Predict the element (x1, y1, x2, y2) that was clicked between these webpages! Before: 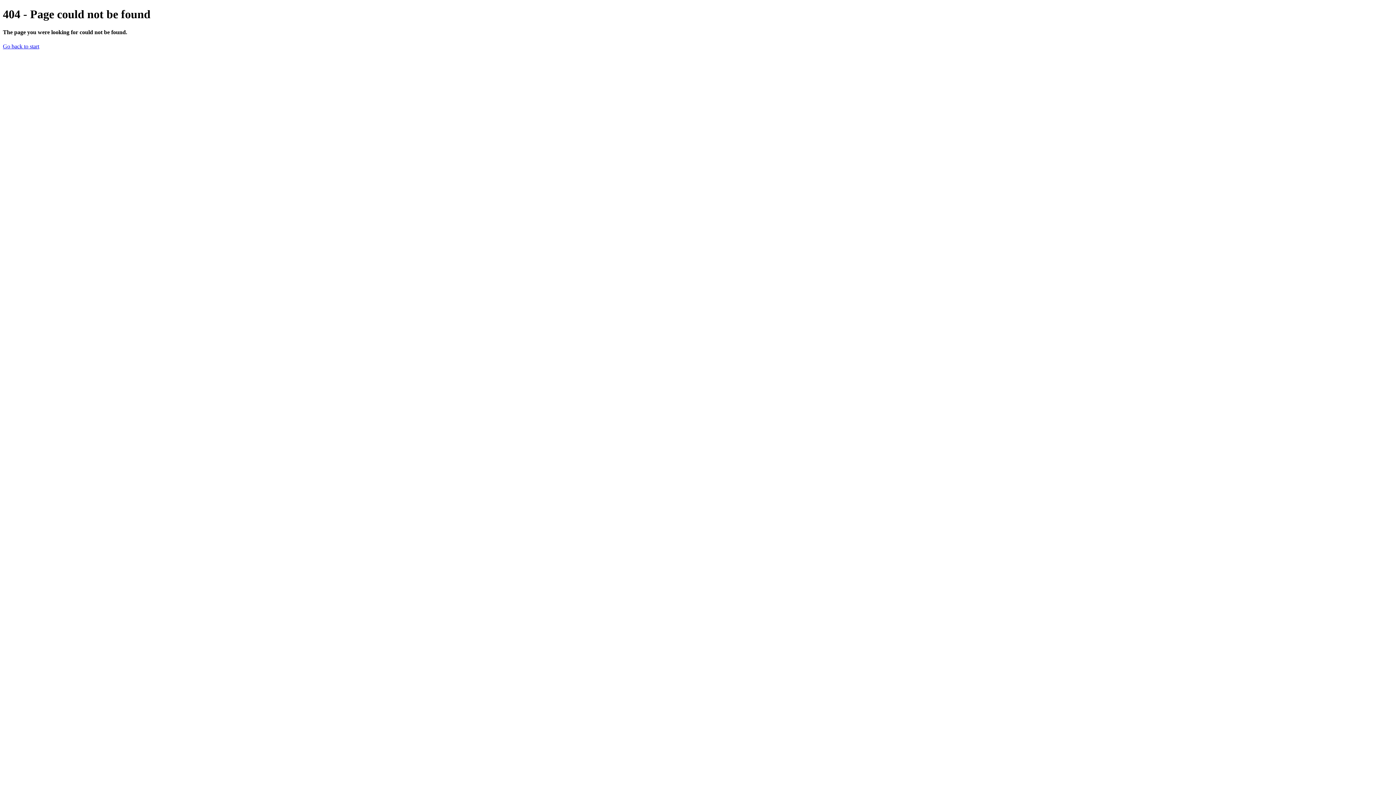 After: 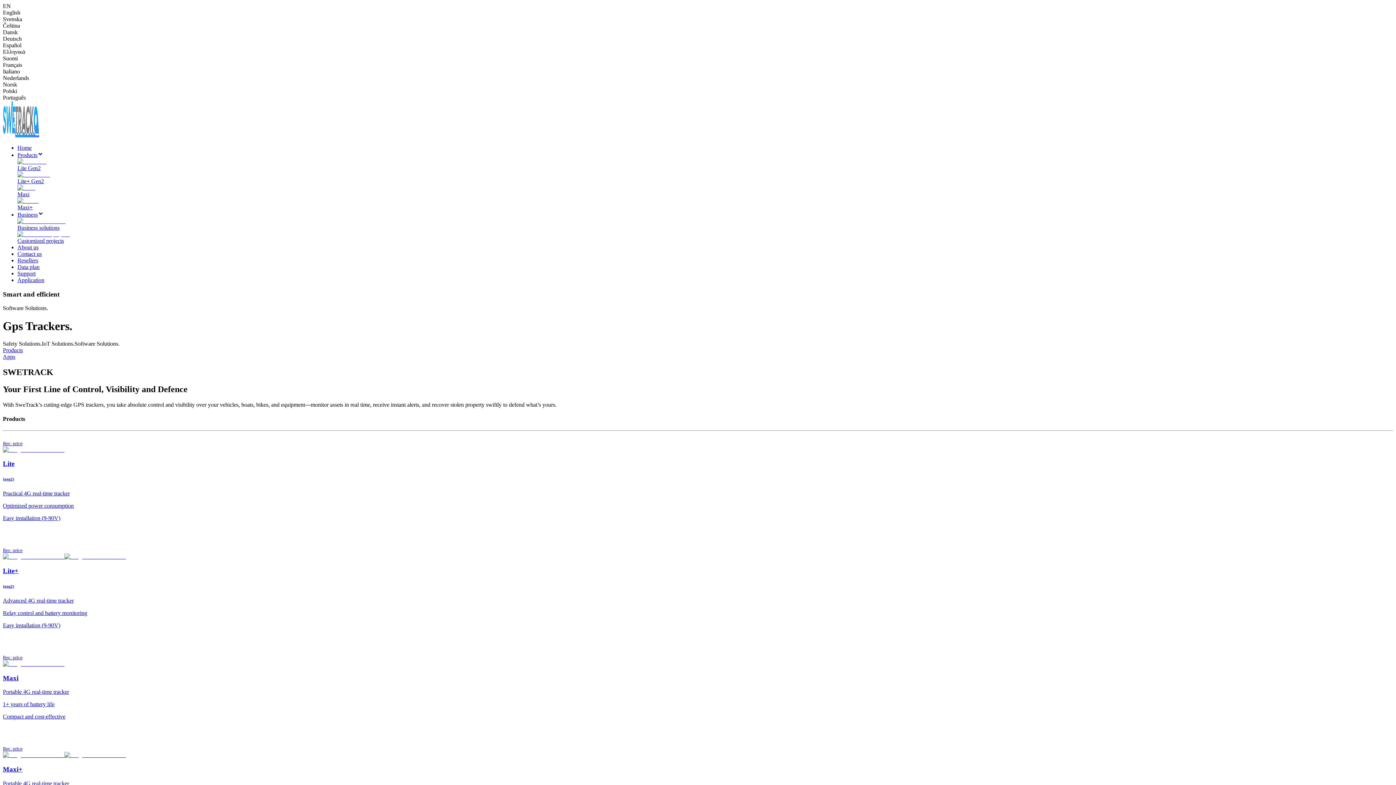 Action: label: Go back to start bbox: (2, 43, 39, 49)